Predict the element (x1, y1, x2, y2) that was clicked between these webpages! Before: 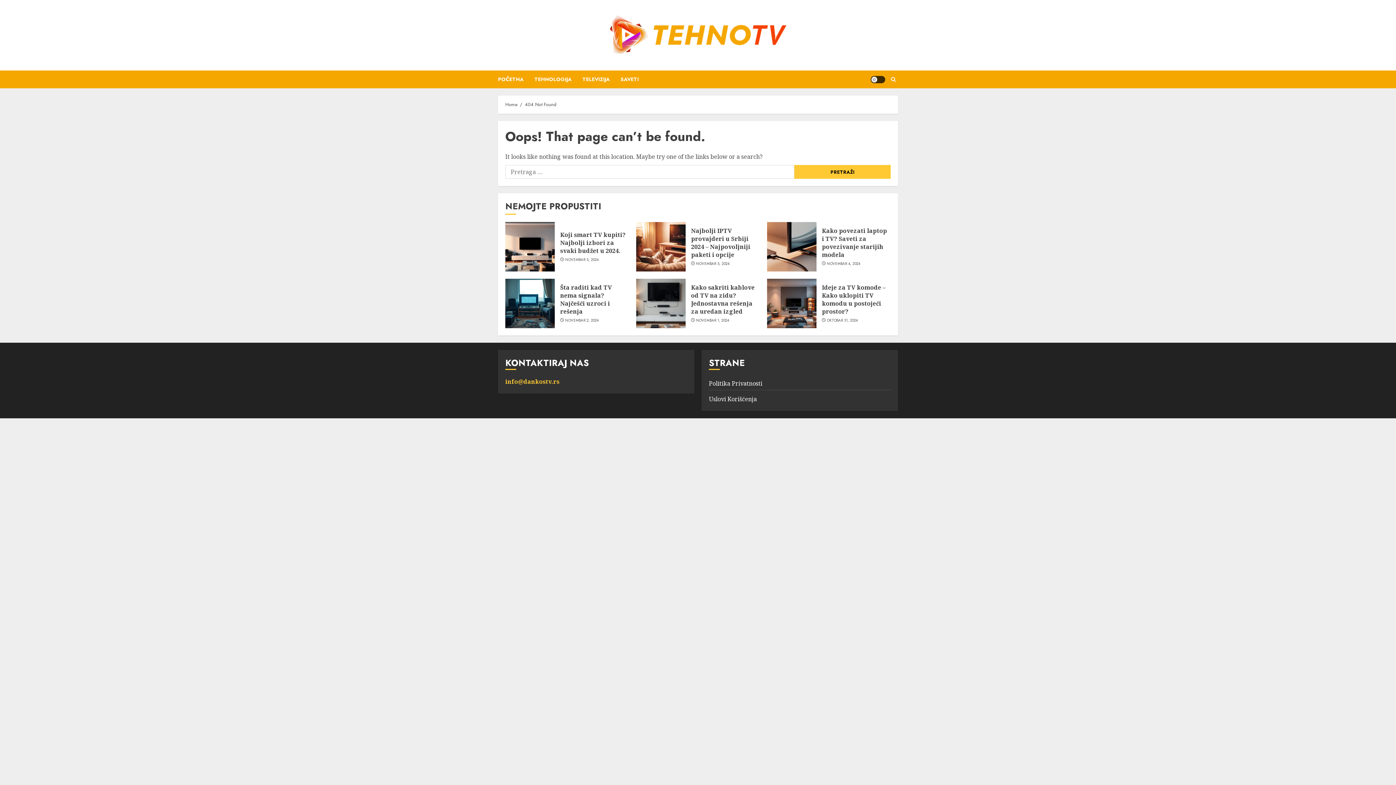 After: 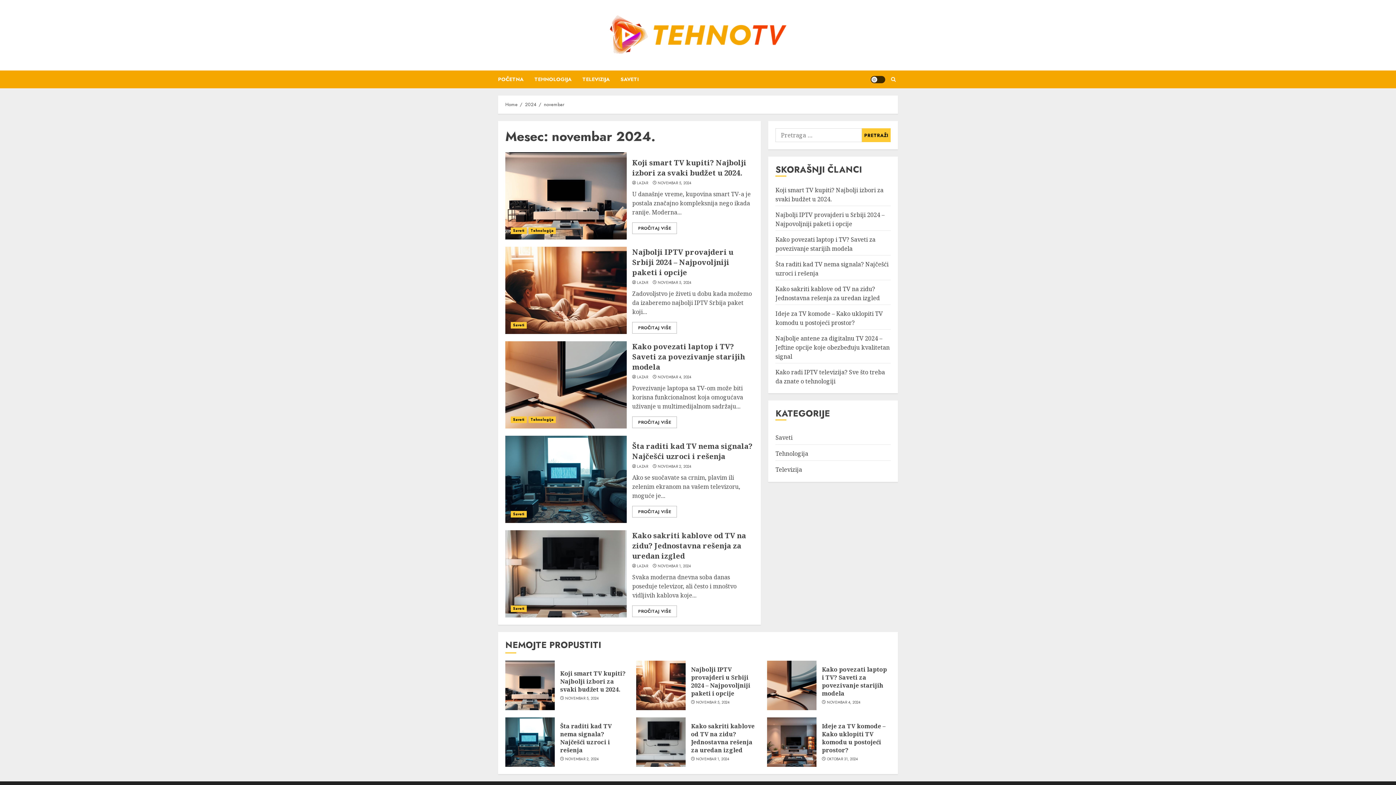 Action: label: NOVEMBAR 5, 2024 bbox: (696, 261, 729, 266)